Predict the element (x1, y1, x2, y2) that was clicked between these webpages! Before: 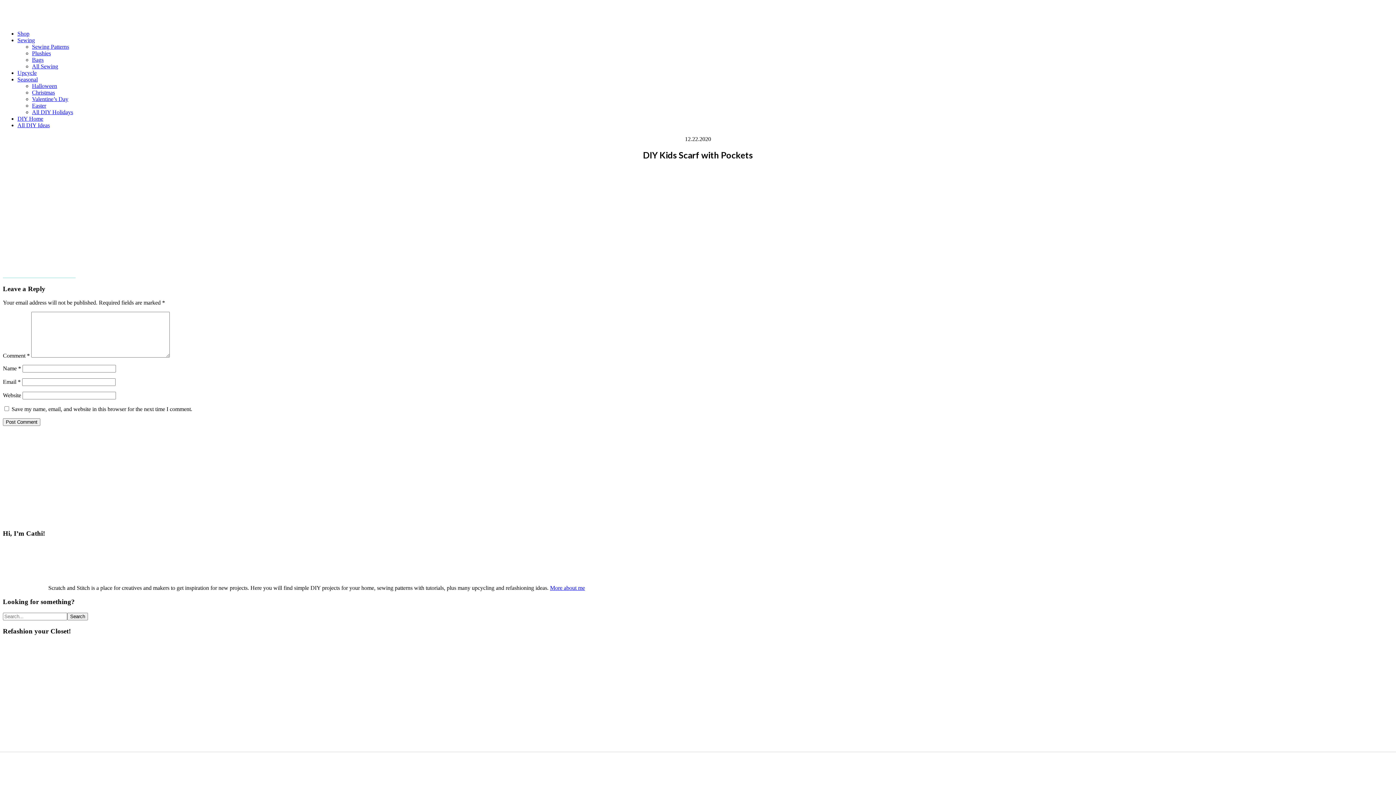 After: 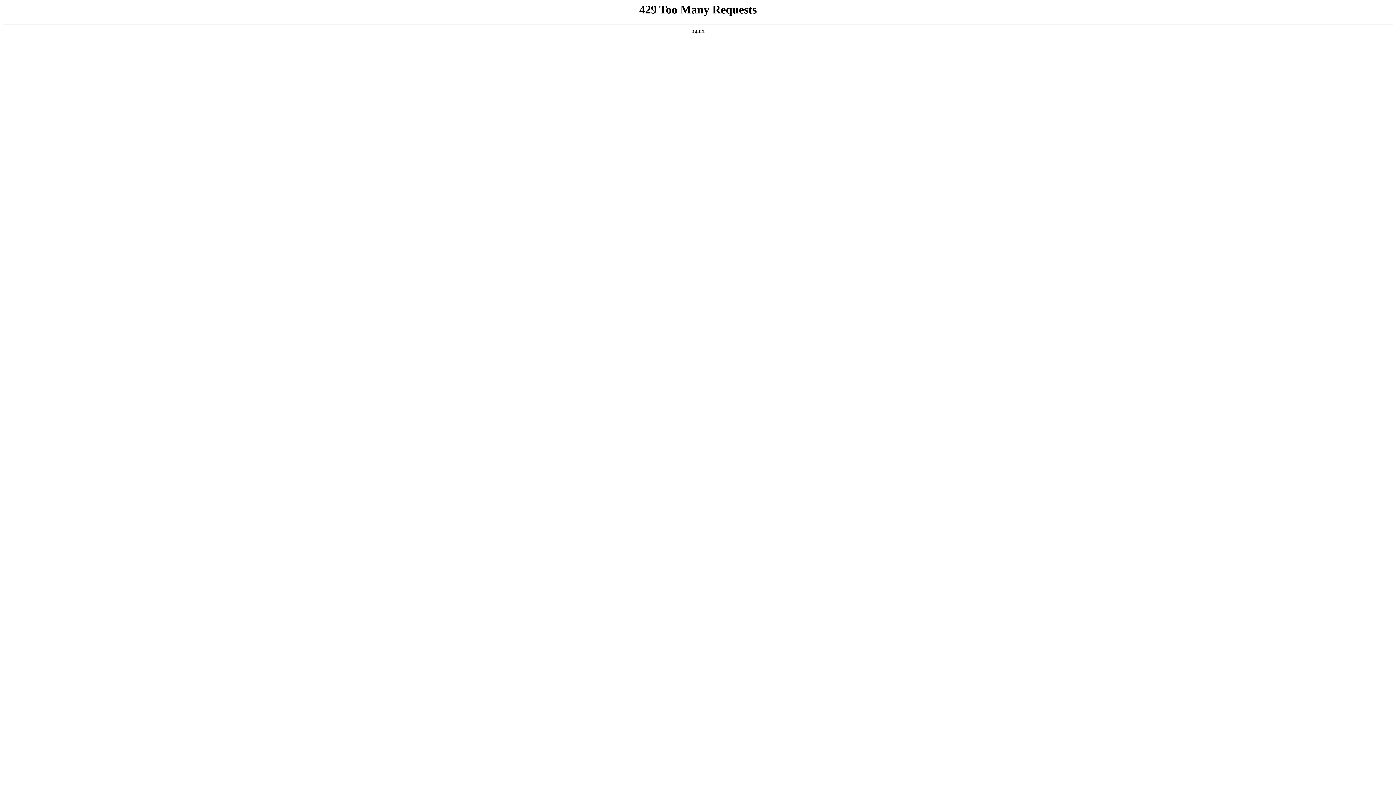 Action: label: Sewing Patterns bbox: (32, 43, 69, 49)